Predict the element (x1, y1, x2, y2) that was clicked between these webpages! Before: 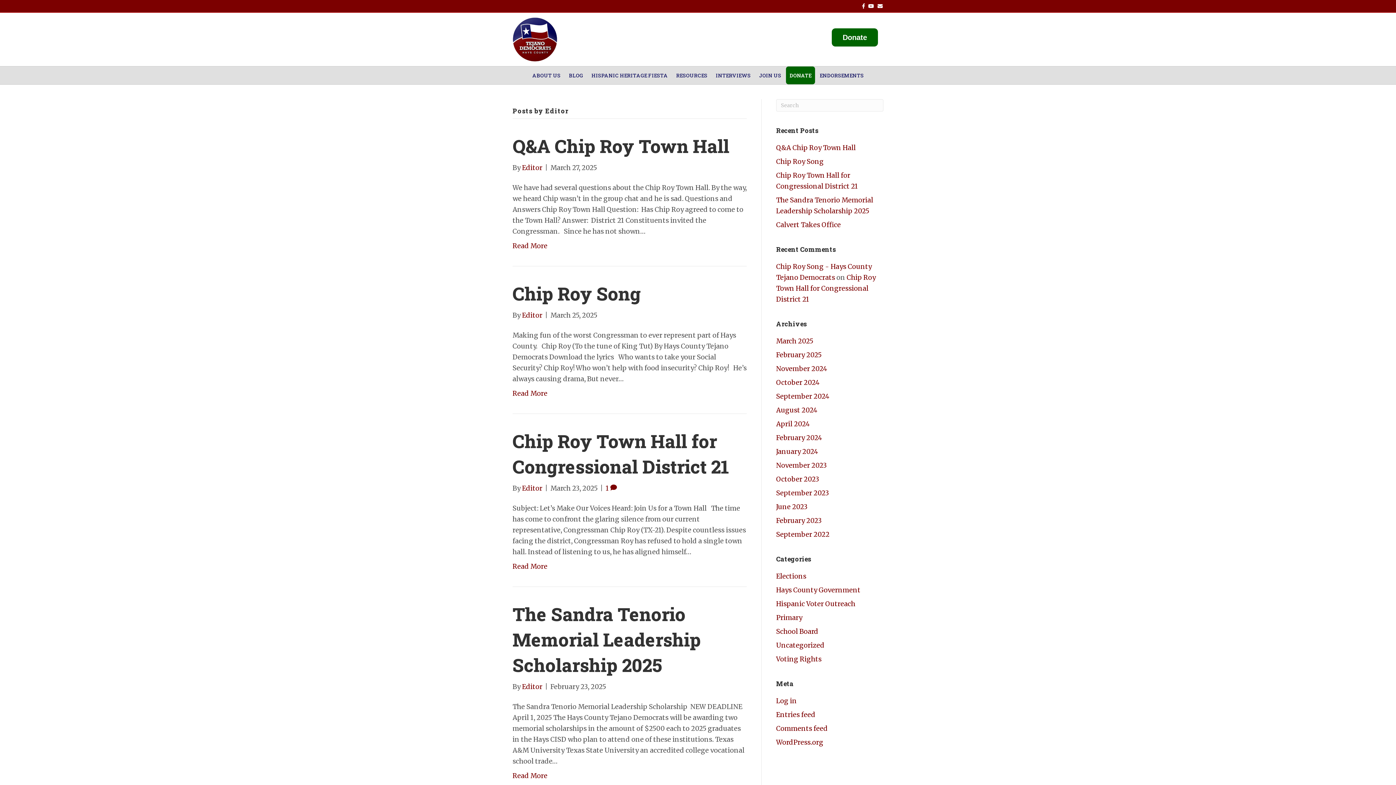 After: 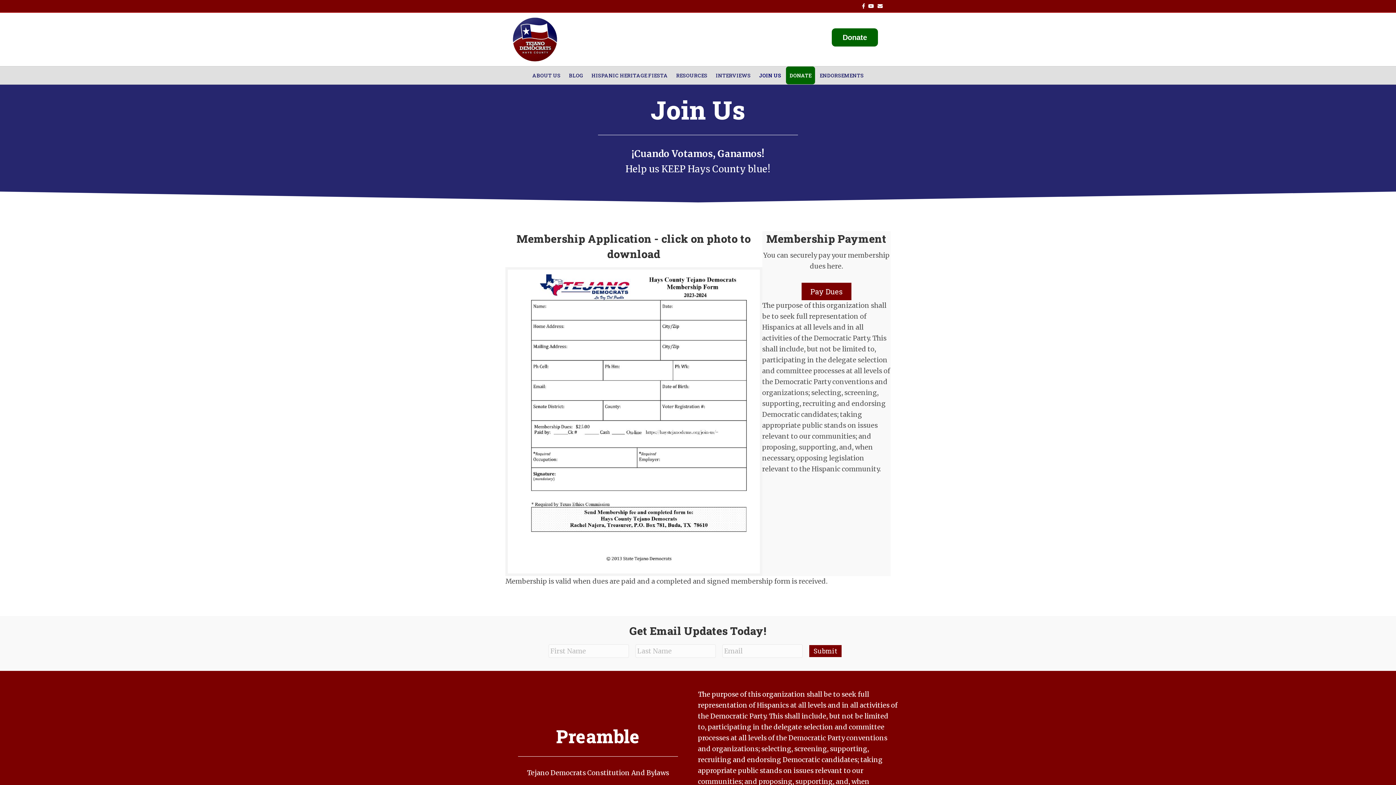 Action: bbox: (755, 66, 785, 84) label: JOIN US